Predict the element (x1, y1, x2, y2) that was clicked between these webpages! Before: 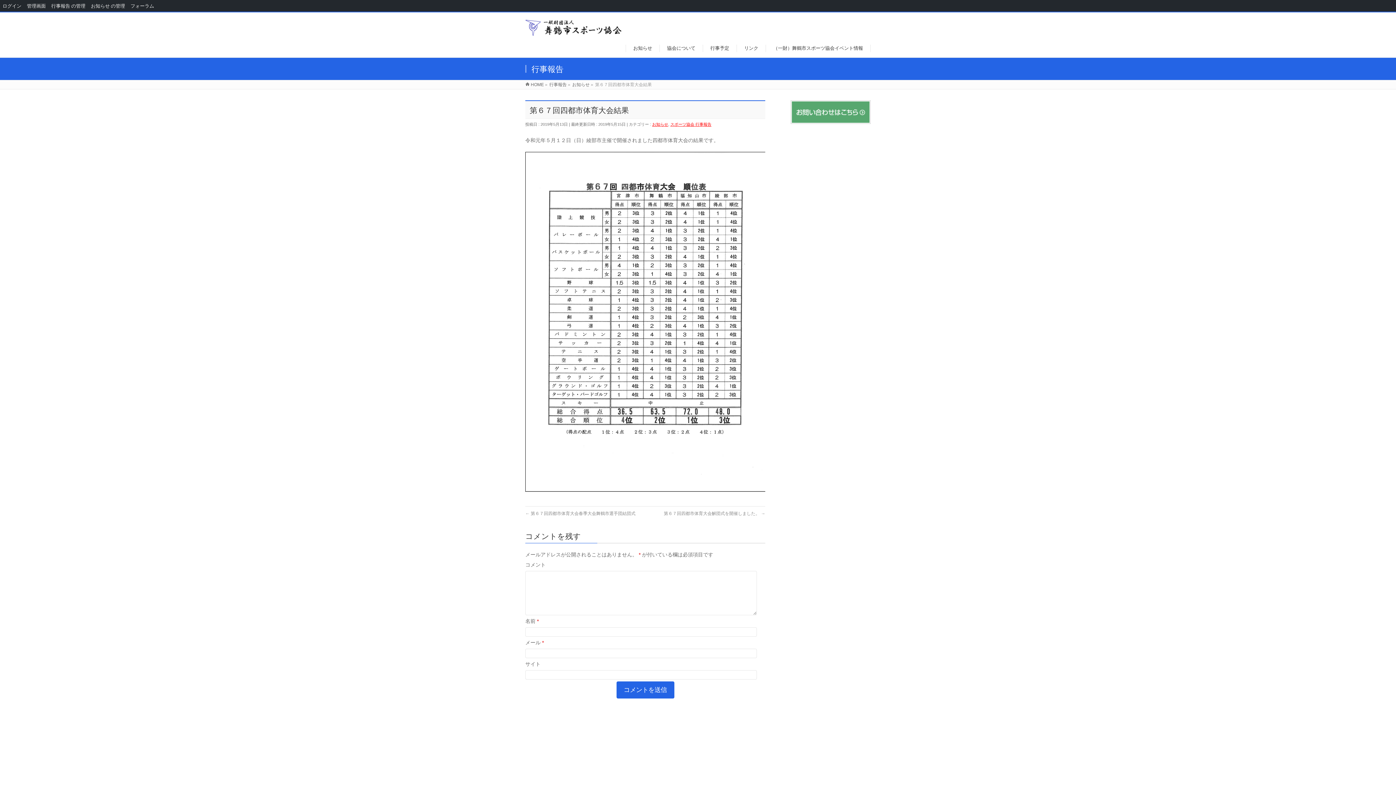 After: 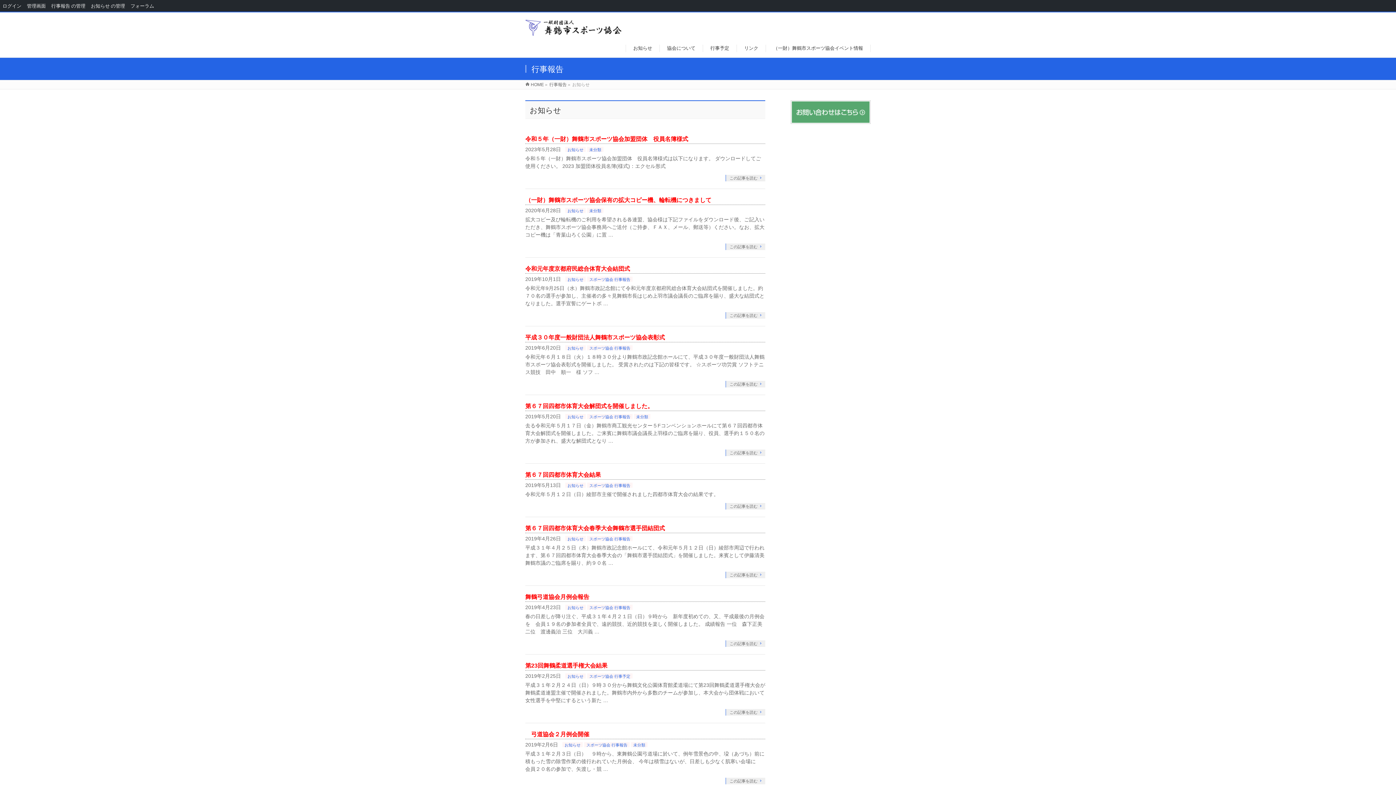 Action: bbox: (652, 122, 668, 126) label: お知らせ